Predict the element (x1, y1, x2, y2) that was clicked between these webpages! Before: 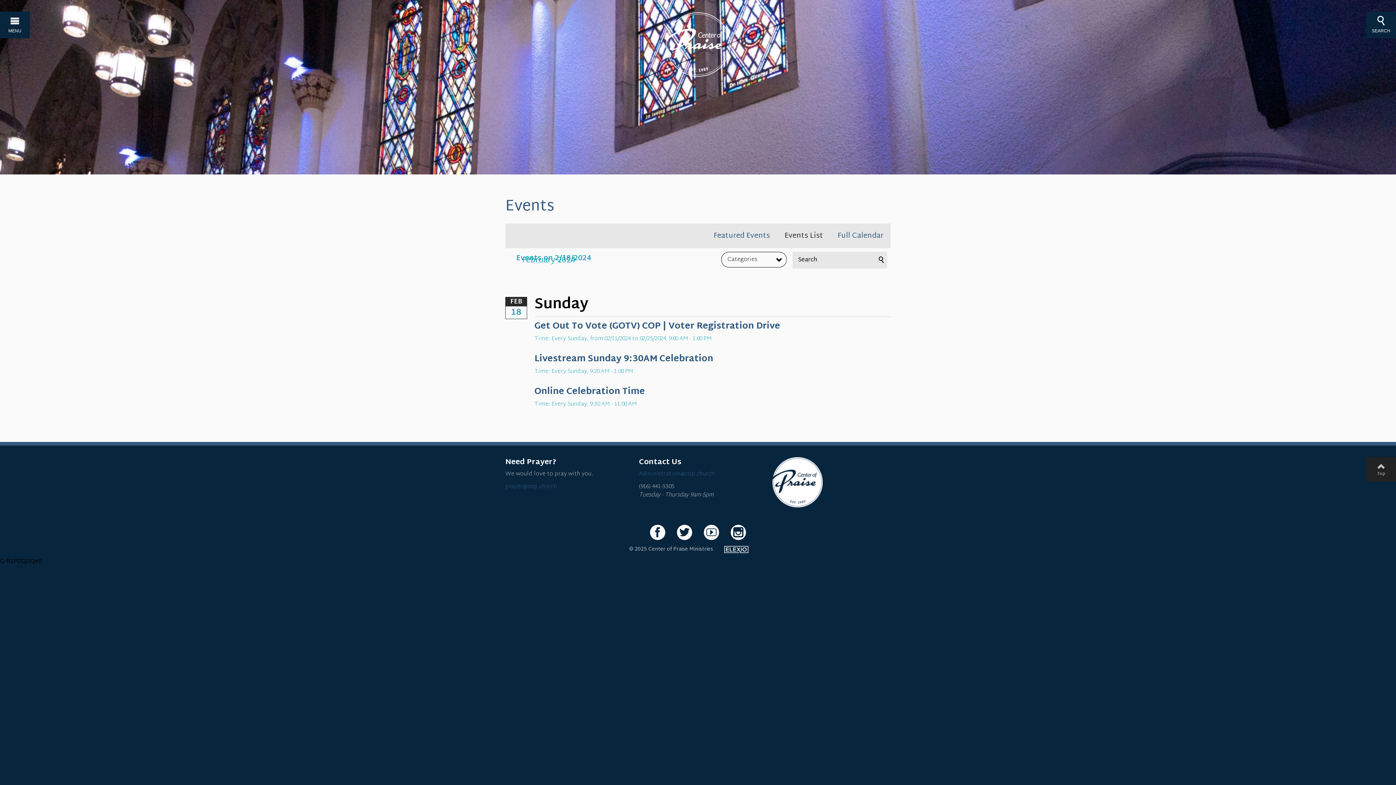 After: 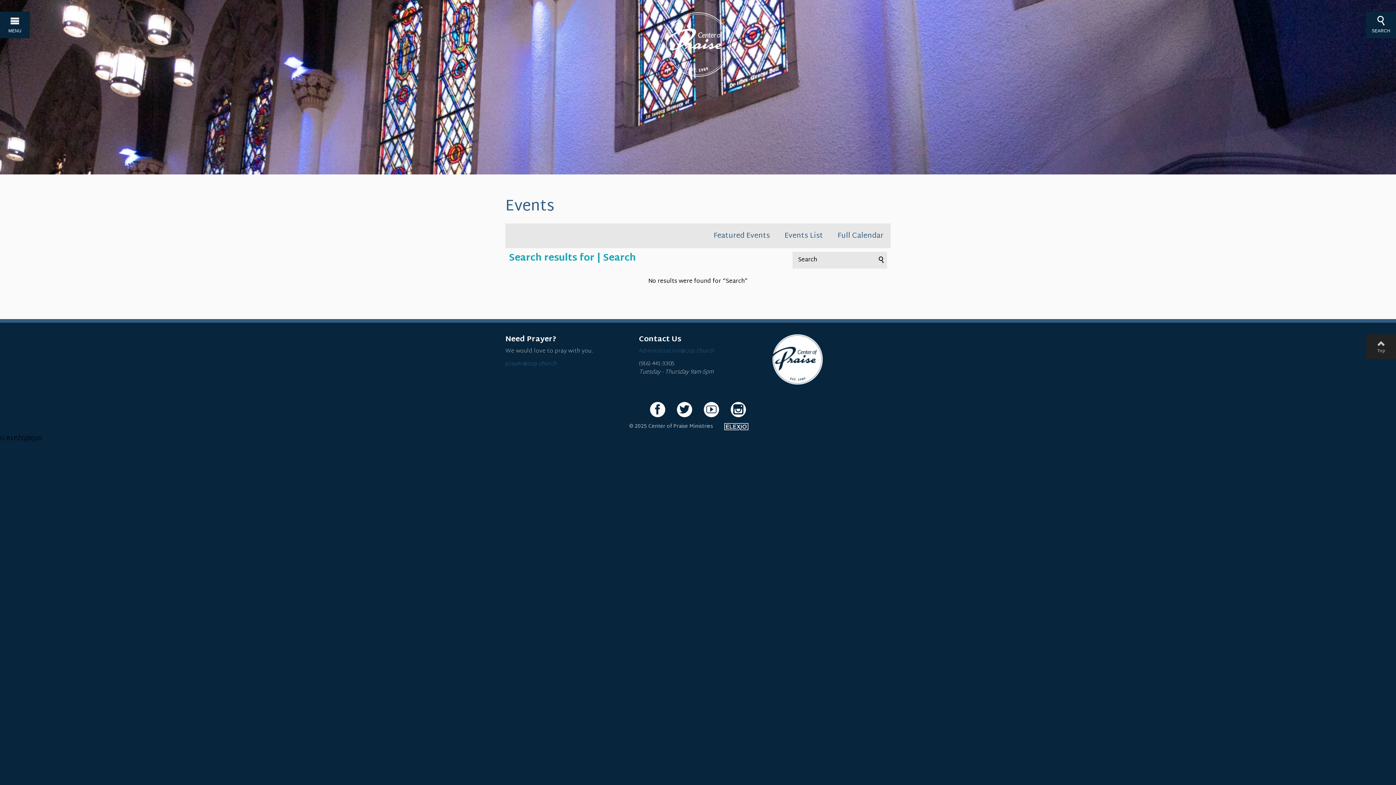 Action: bbox: (876, 253, 884, 266)